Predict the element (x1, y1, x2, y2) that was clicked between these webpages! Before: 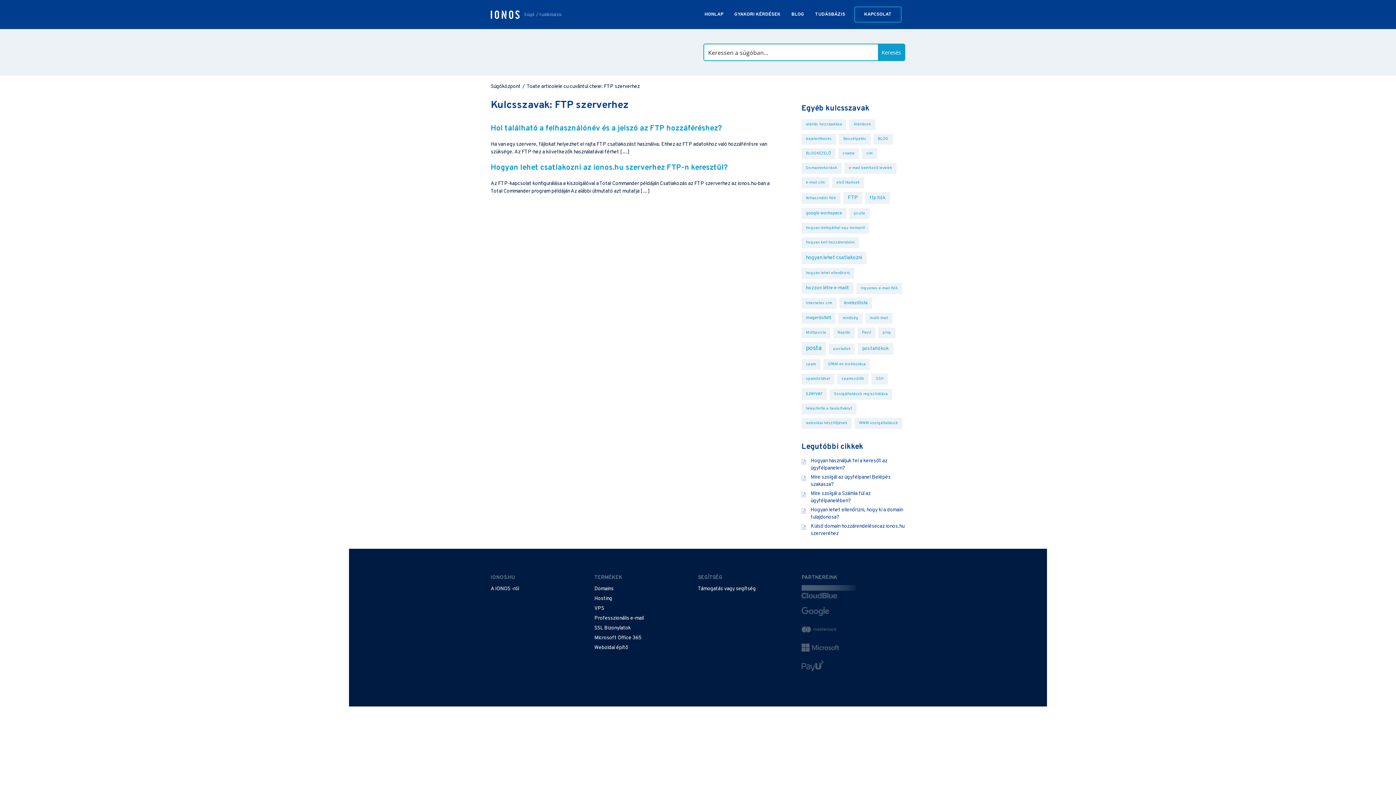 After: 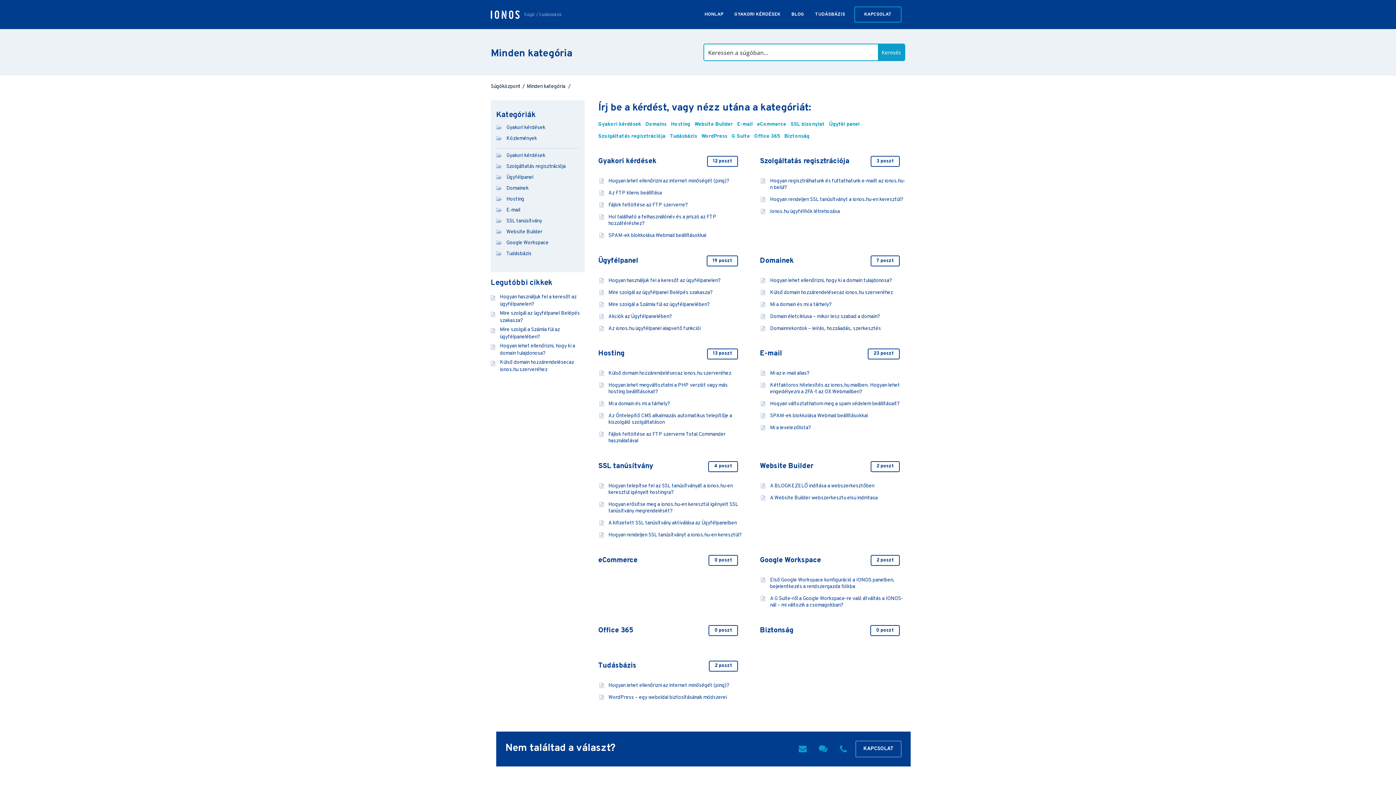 Action: label: TUDÁSBÁZIS bbox: (813, 9, 847, 20)